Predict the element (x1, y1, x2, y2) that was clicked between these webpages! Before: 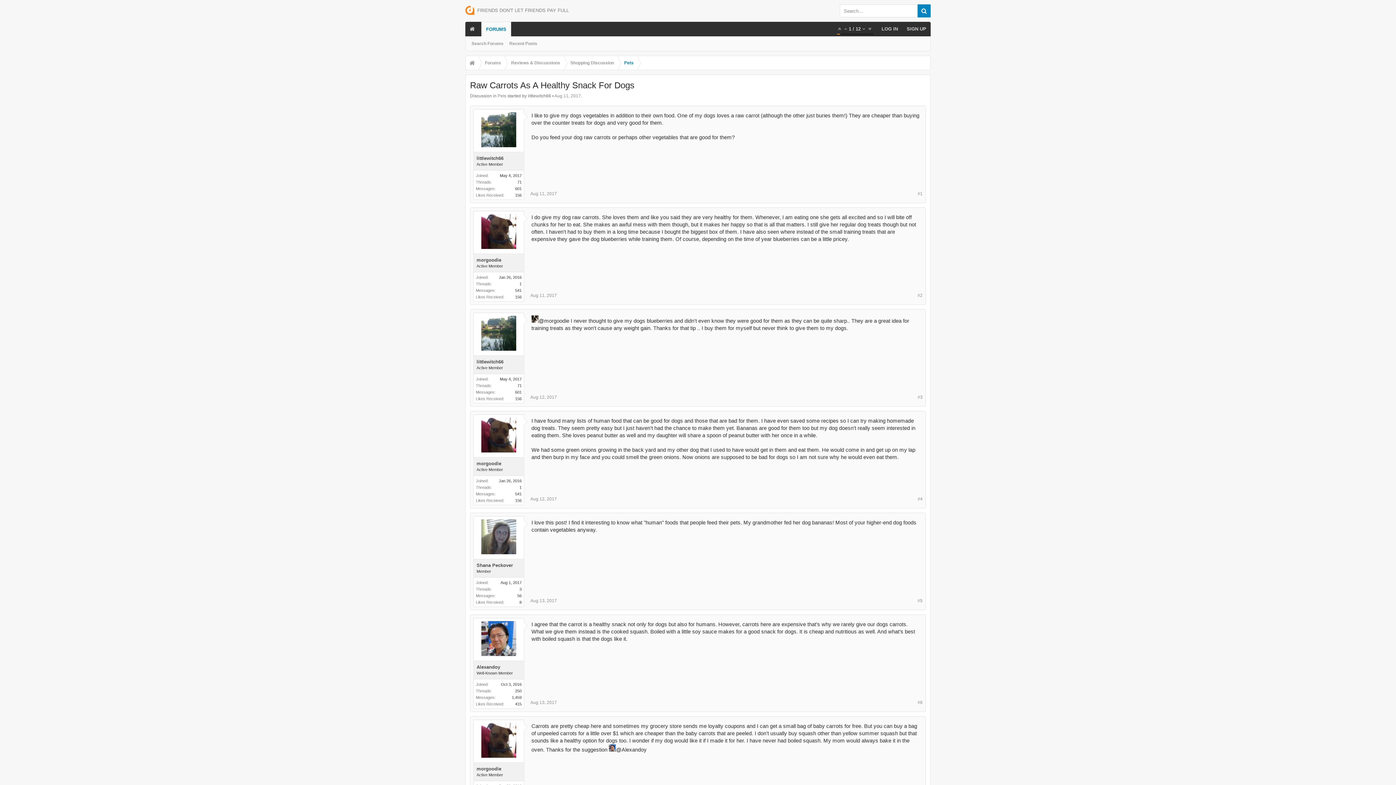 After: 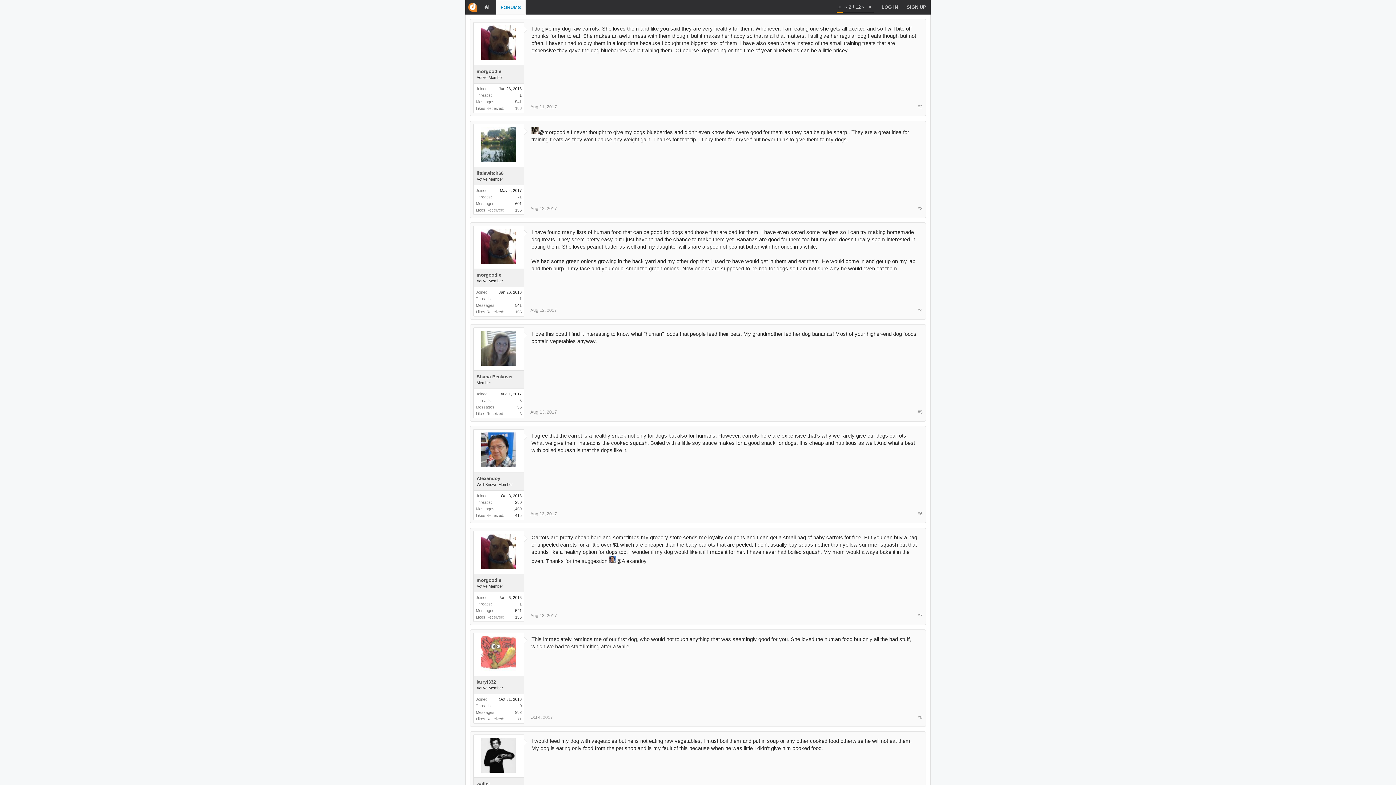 Action: bbox: (530, 293, 557, 298) label: Aug 11, 2017